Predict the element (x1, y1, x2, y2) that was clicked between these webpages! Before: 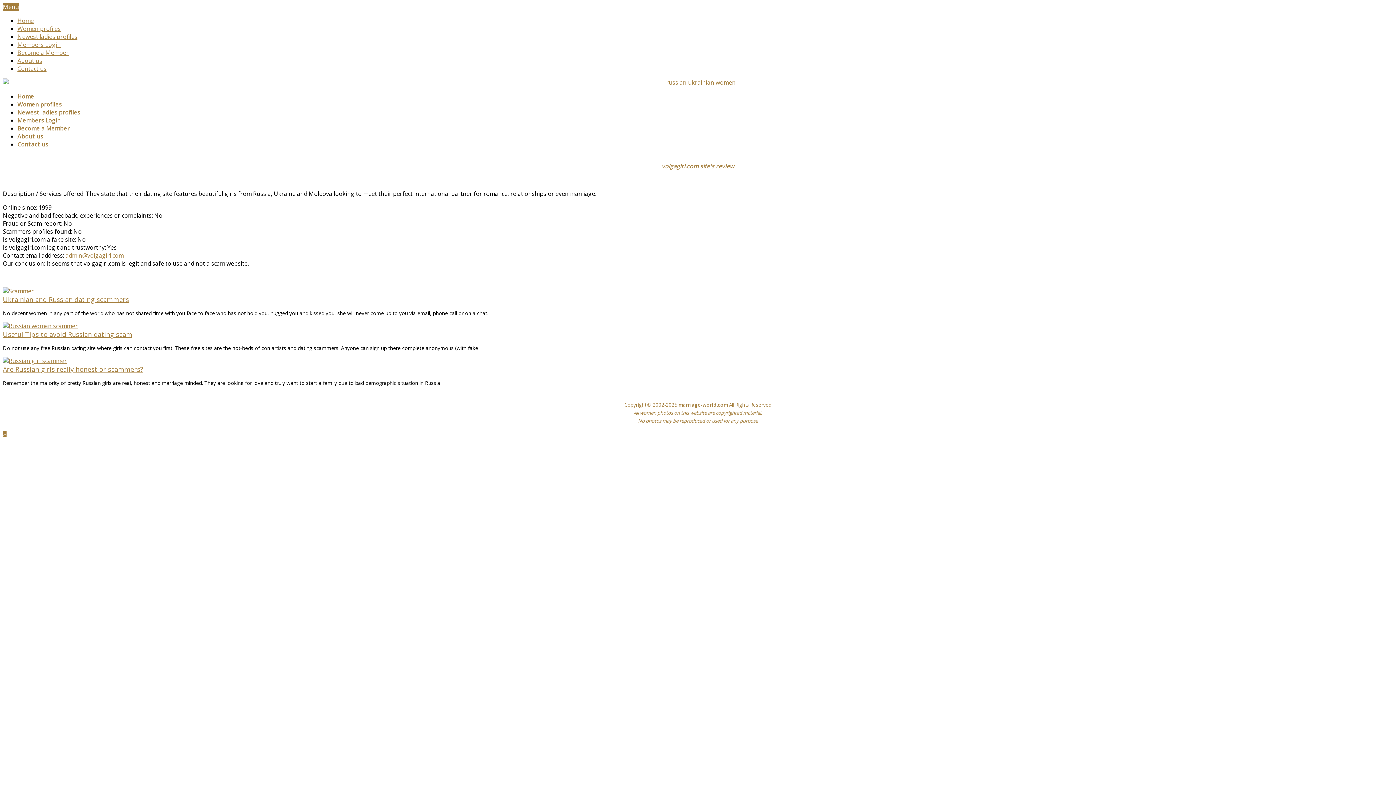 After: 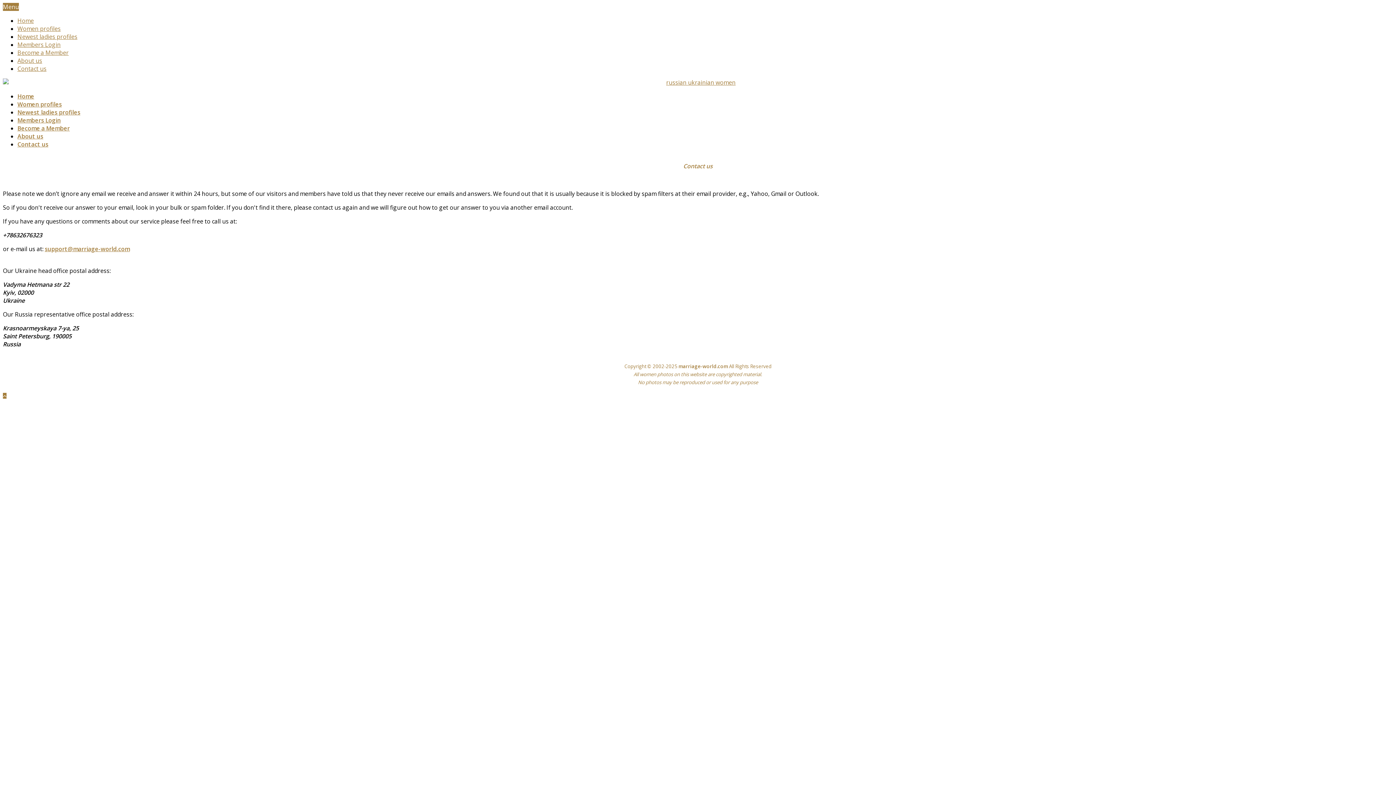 Action: bbox: (17, 64, 46, 72) label: Contact us